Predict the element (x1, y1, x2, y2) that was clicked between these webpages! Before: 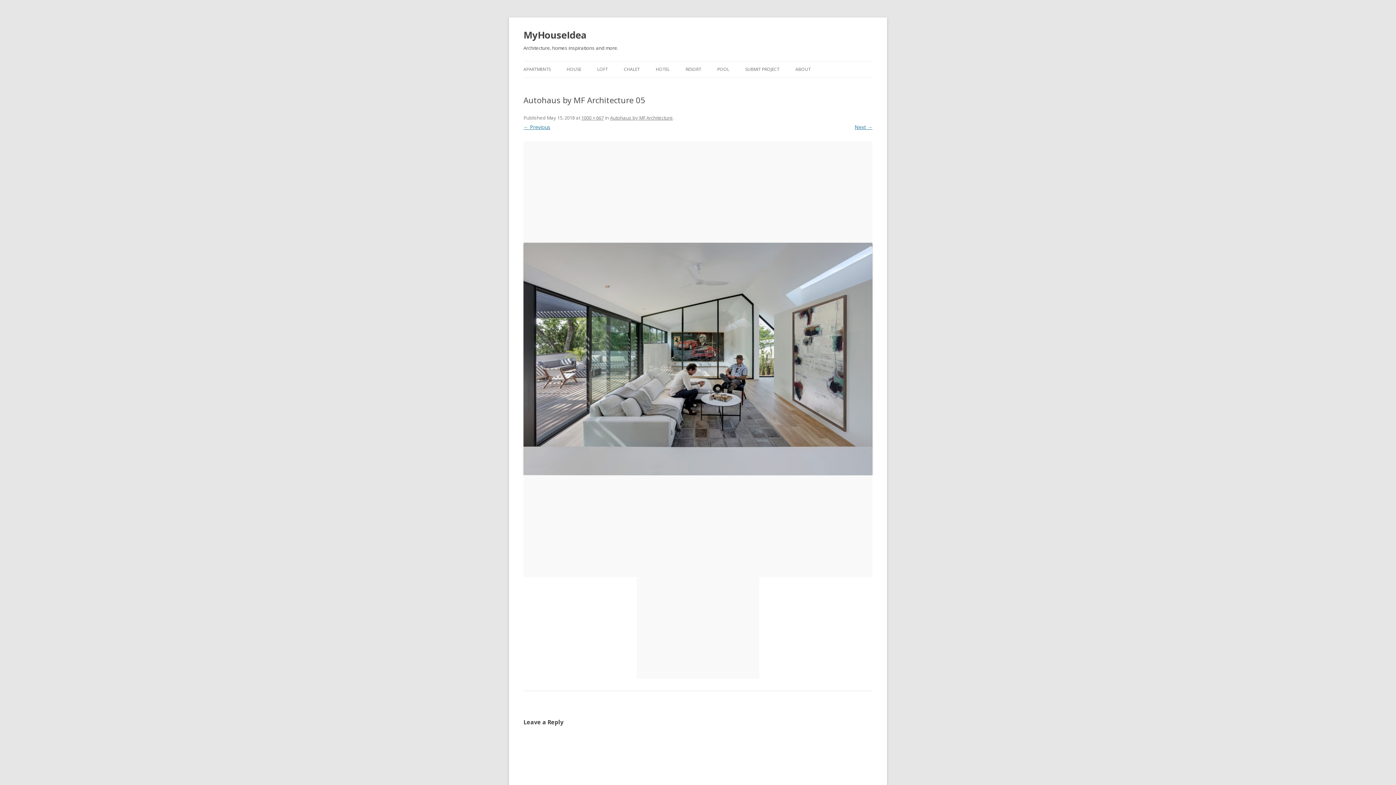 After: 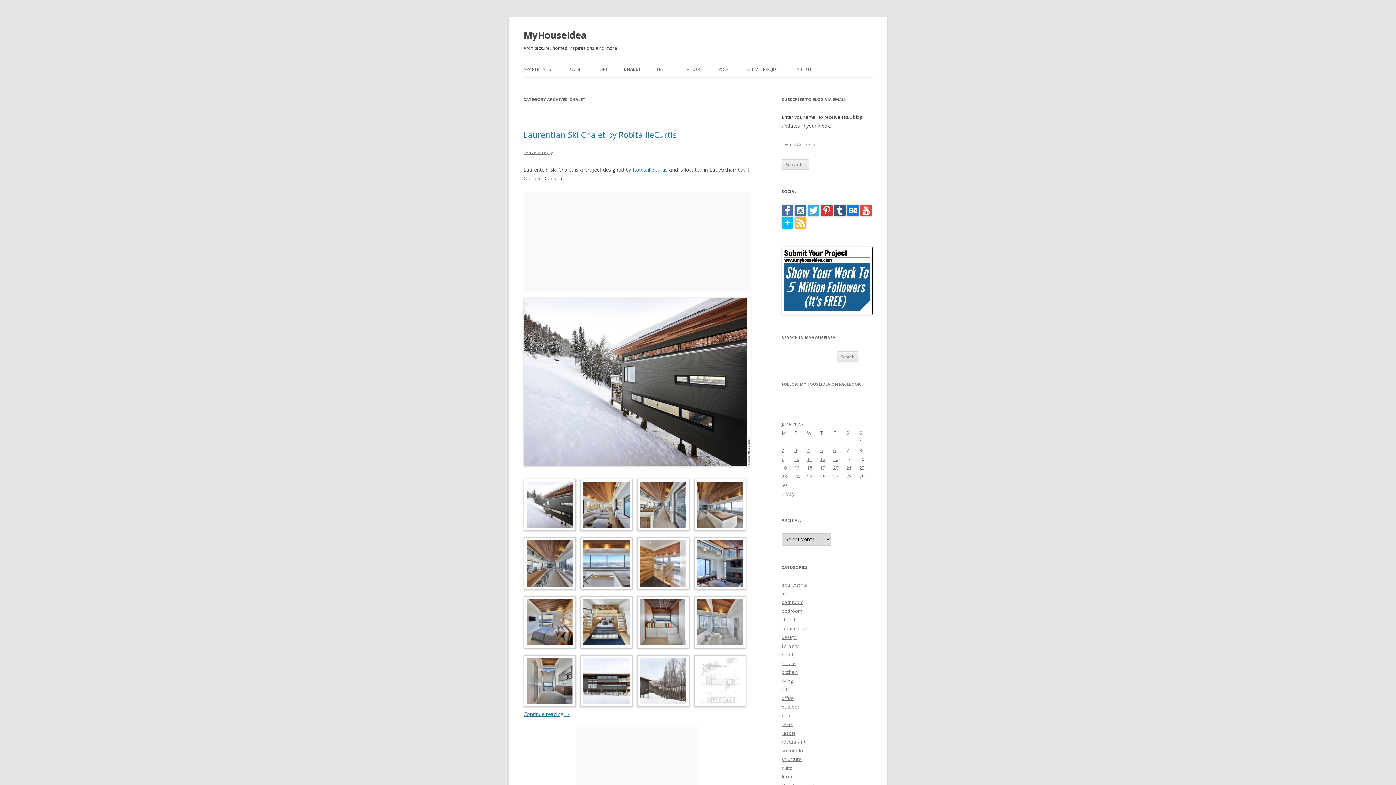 Action: label: CHALET bbox: (624, 61, 640, 77)